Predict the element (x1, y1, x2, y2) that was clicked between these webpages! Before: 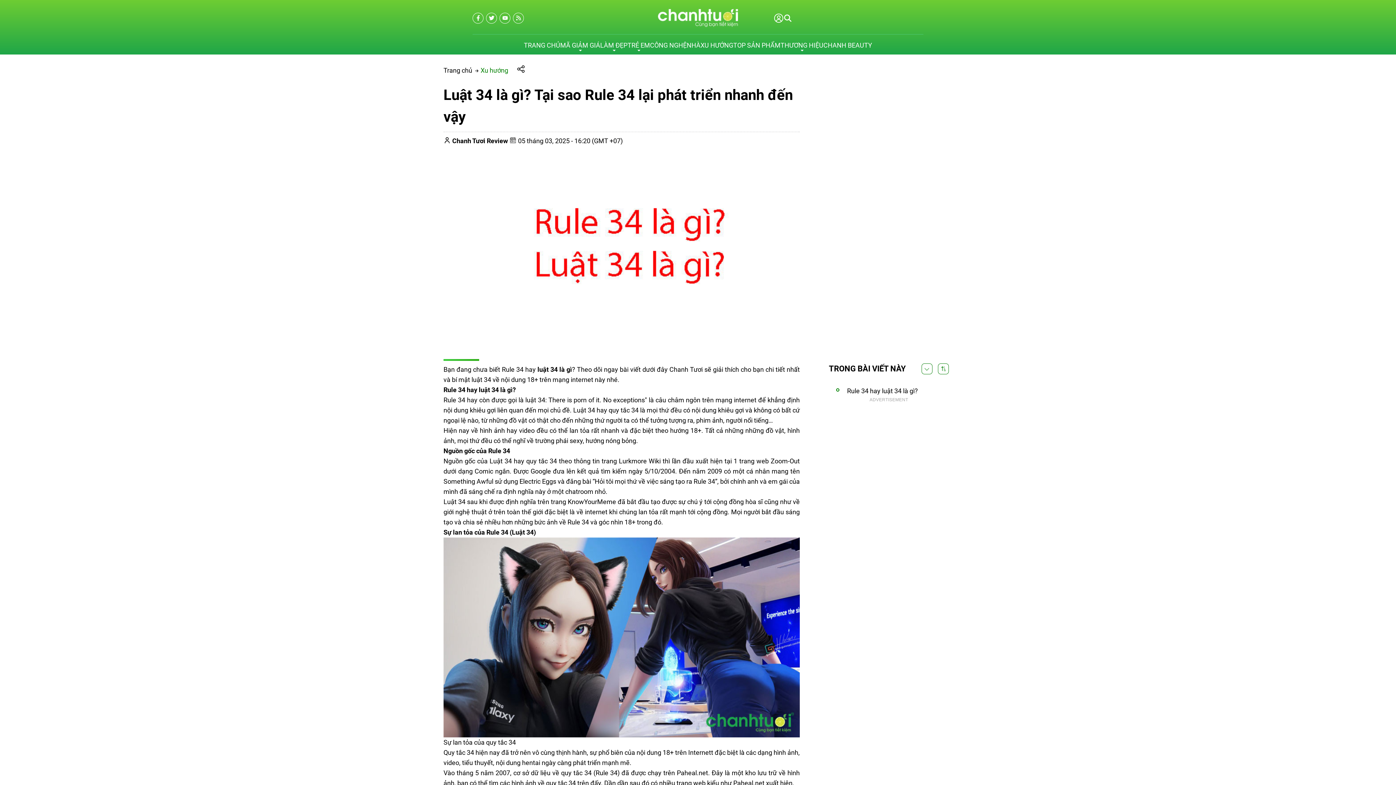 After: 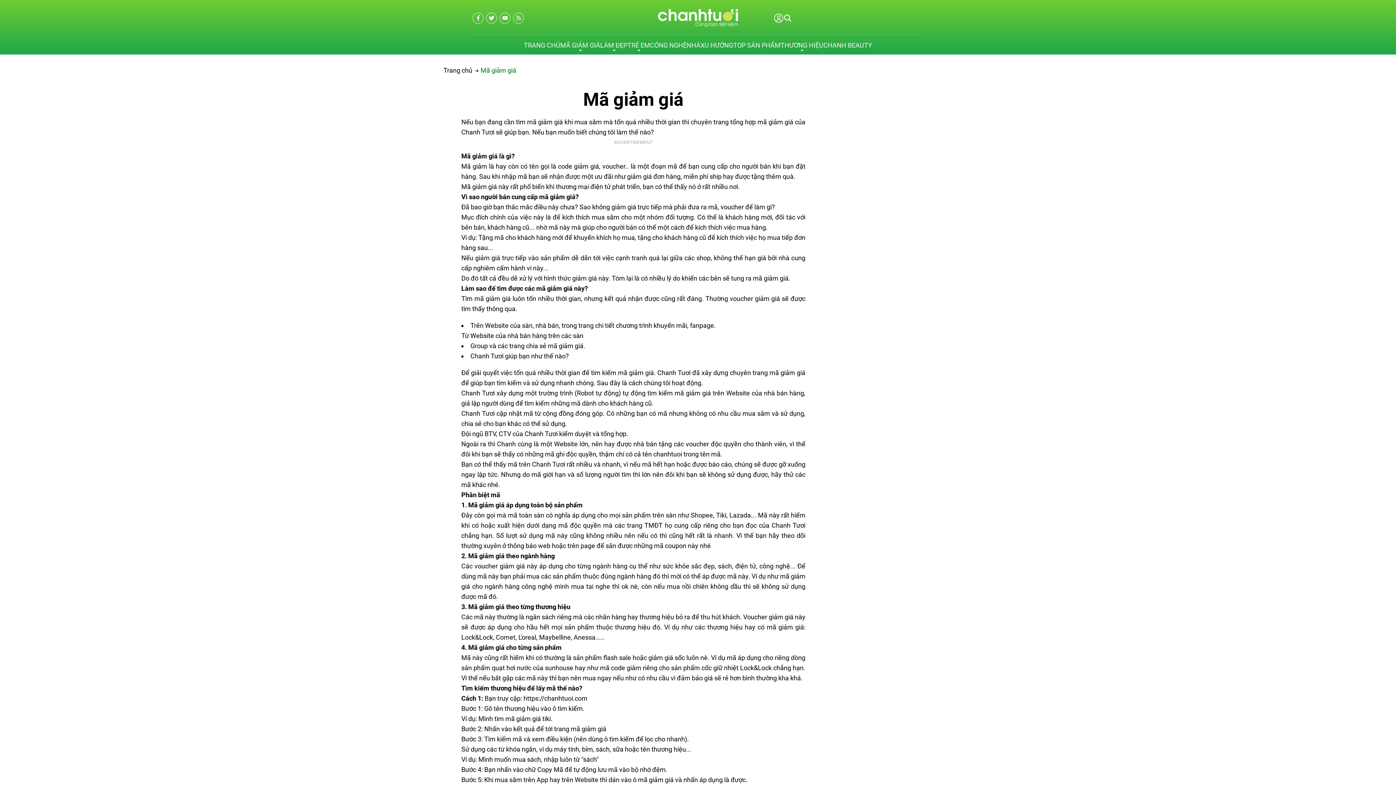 Action: label: MÃ GIẢM GIÁ bbox: (560, 36, 600, 54)